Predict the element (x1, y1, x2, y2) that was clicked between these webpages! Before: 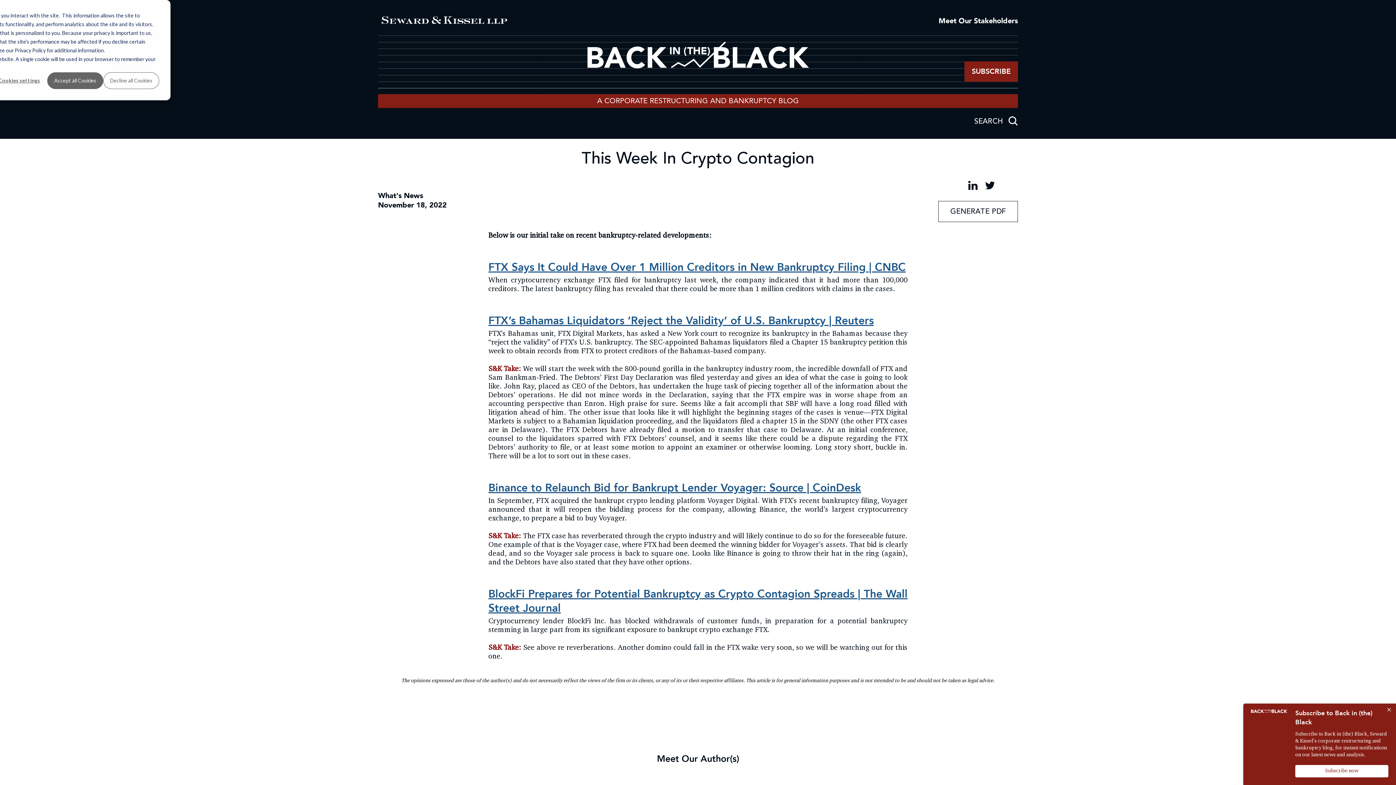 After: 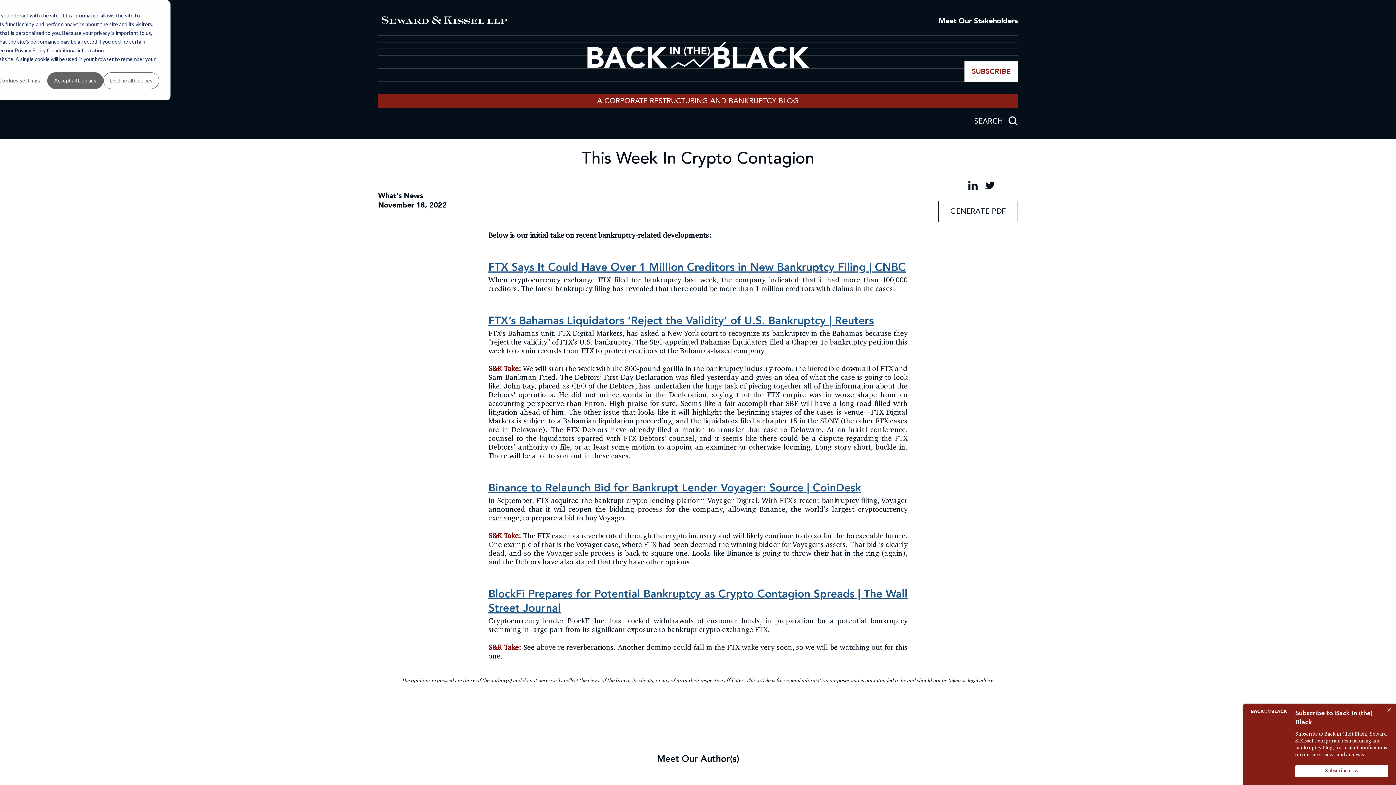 Action: label: SUBSCRIBE bbox: (964, 61, 1018, 81)